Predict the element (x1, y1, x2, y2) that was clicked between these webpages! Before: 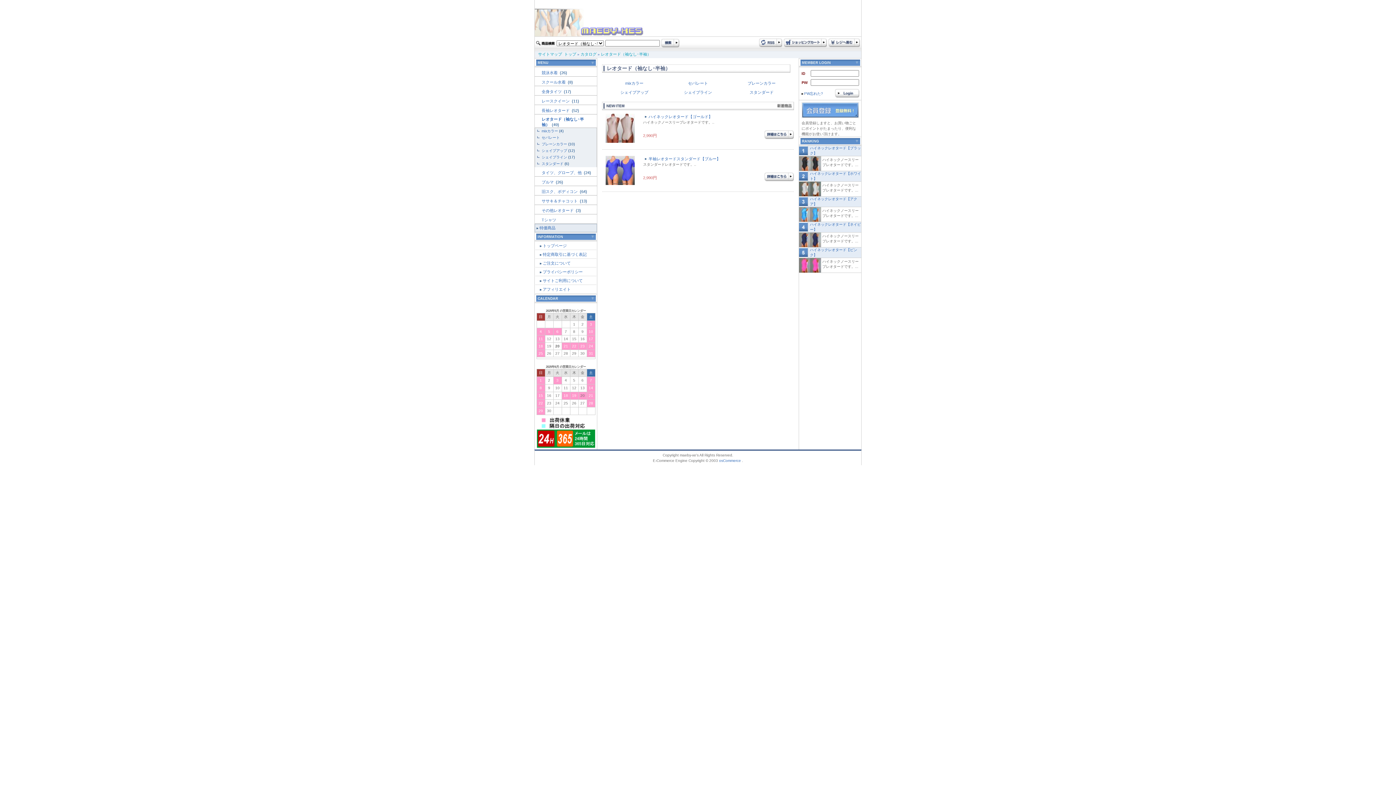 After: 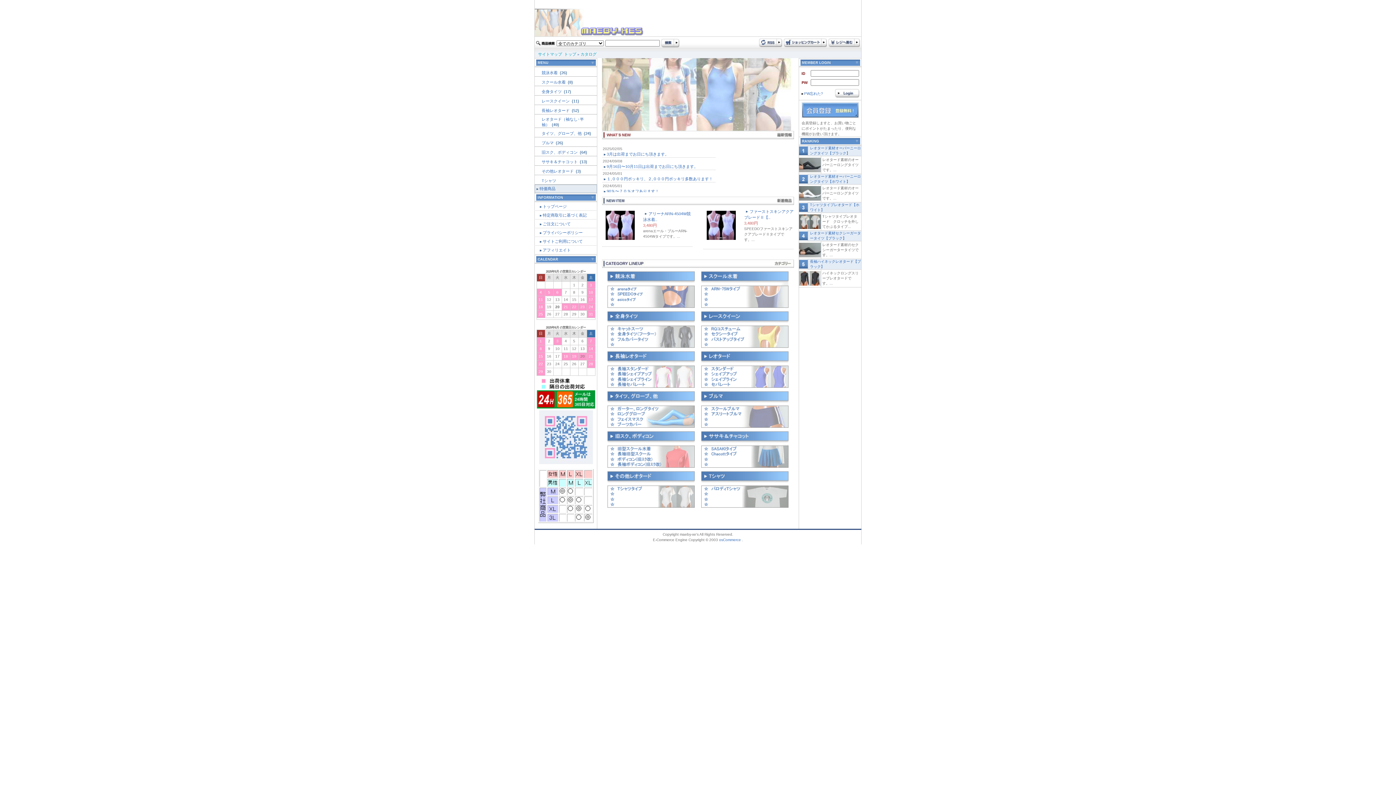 Action: bbox: (580, 52, 596, 56) label: カタログ